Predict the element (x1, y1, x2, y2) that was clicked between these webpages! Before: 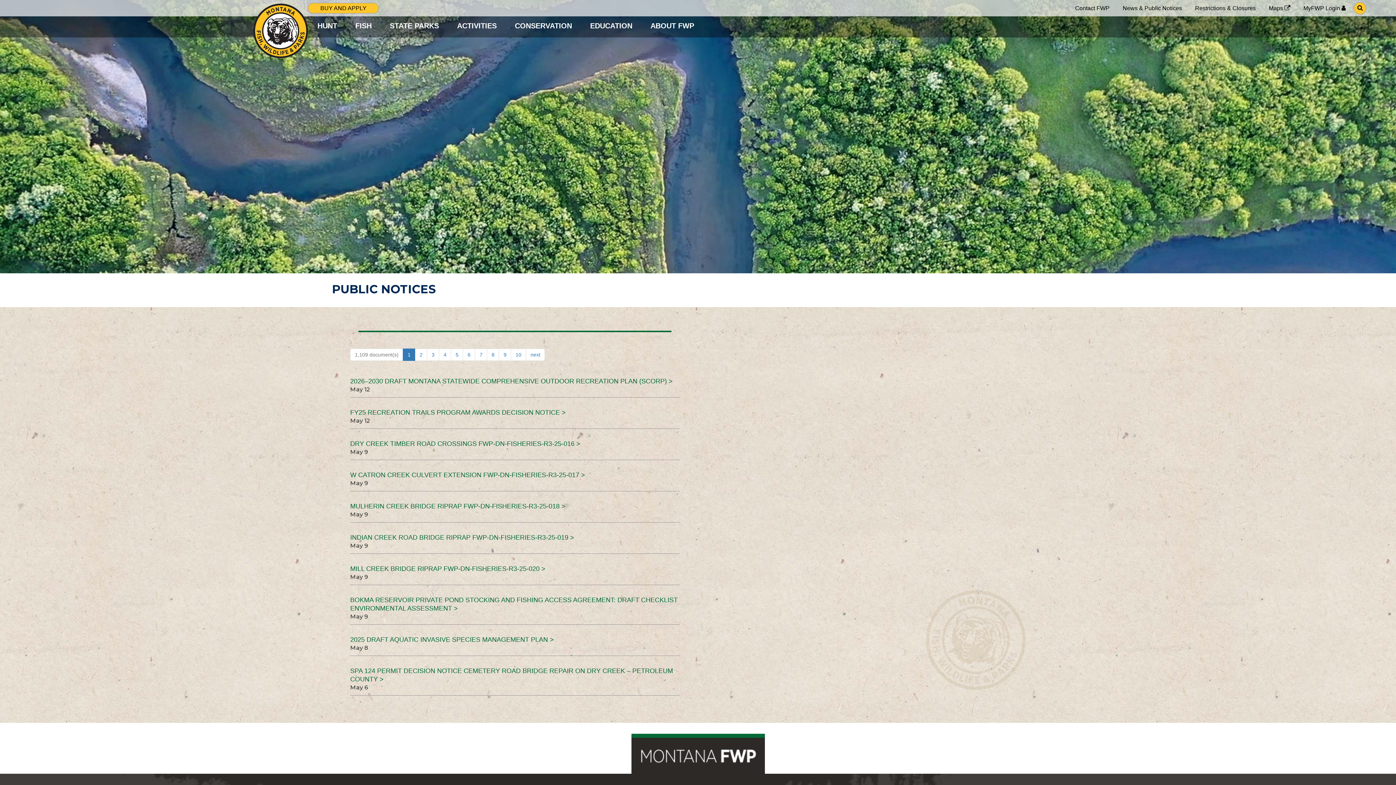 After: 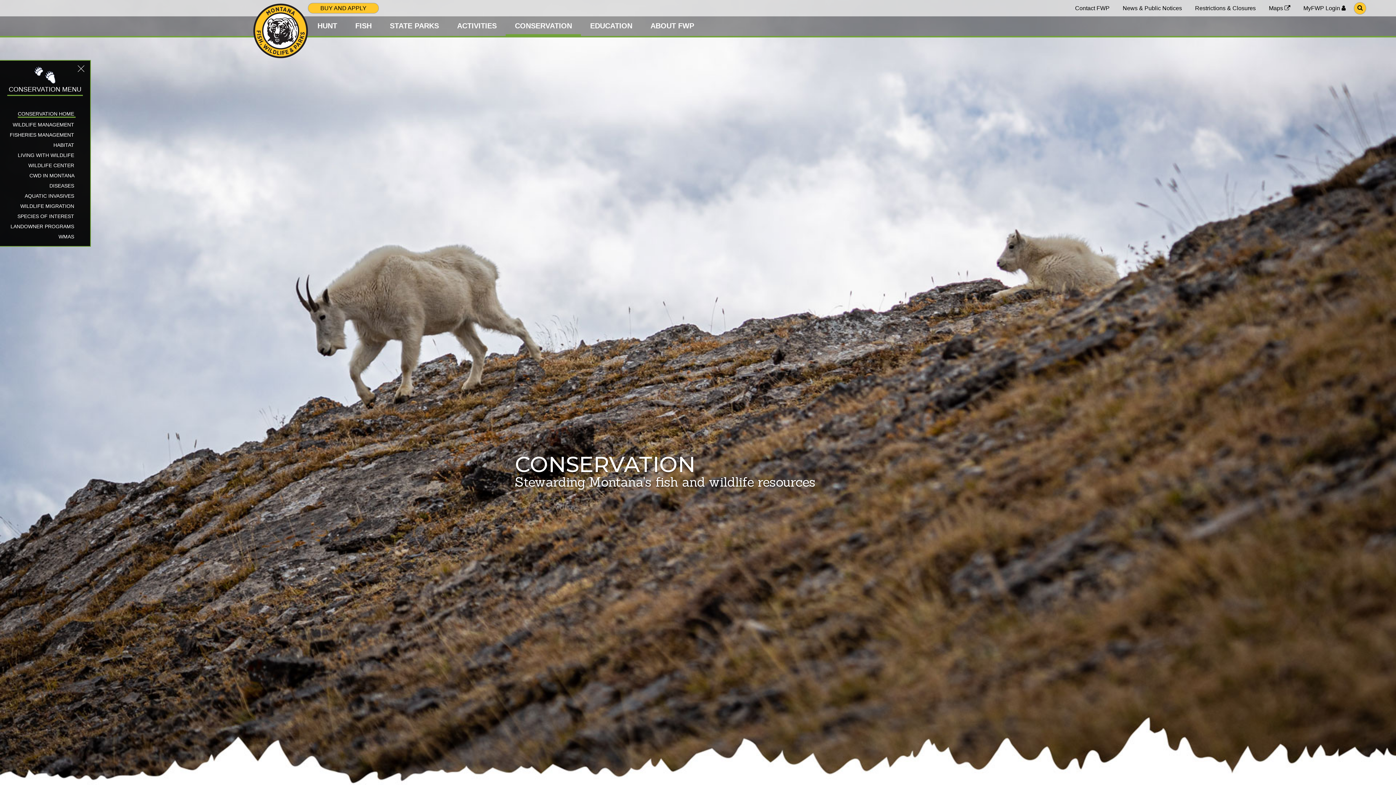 Action: label: CONSERVATION bbox: (515, 21, 572, 29)